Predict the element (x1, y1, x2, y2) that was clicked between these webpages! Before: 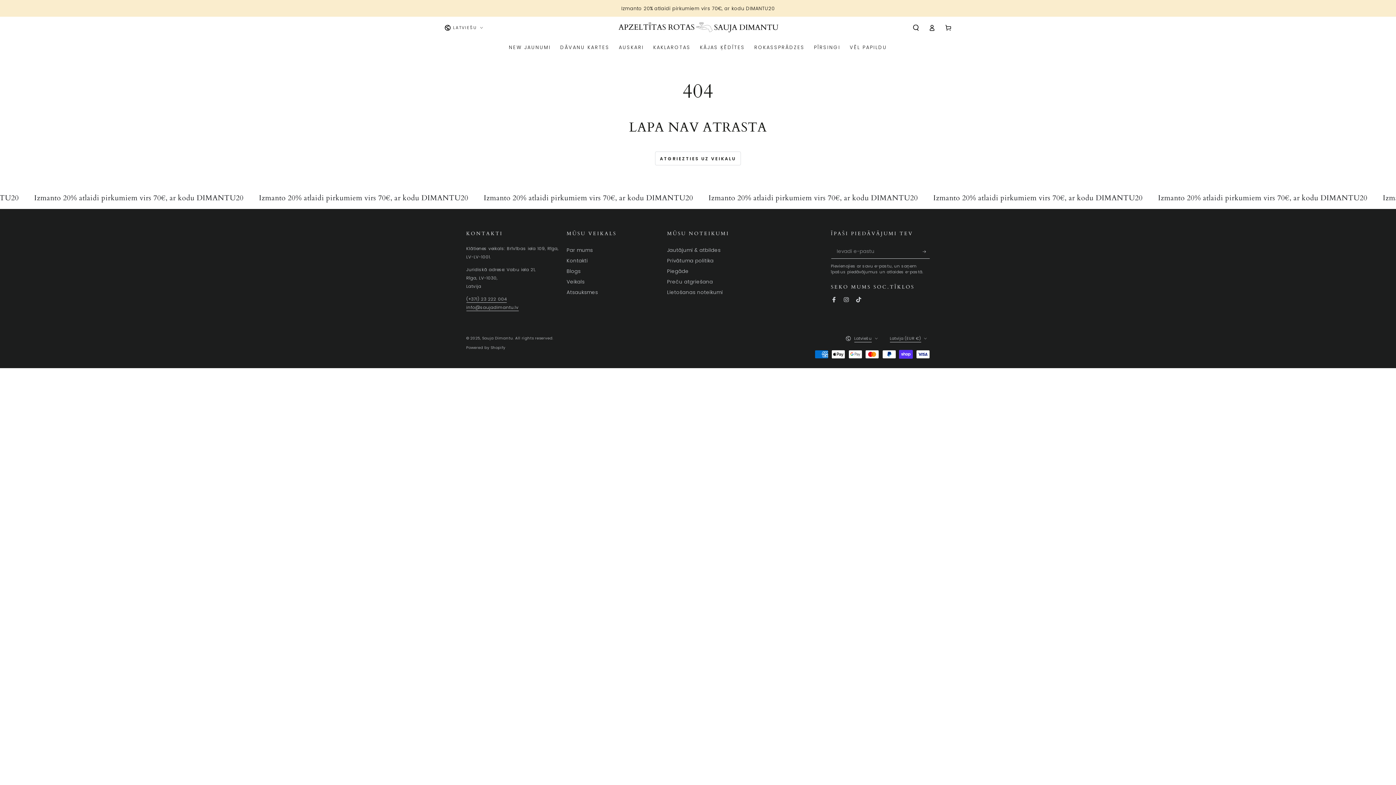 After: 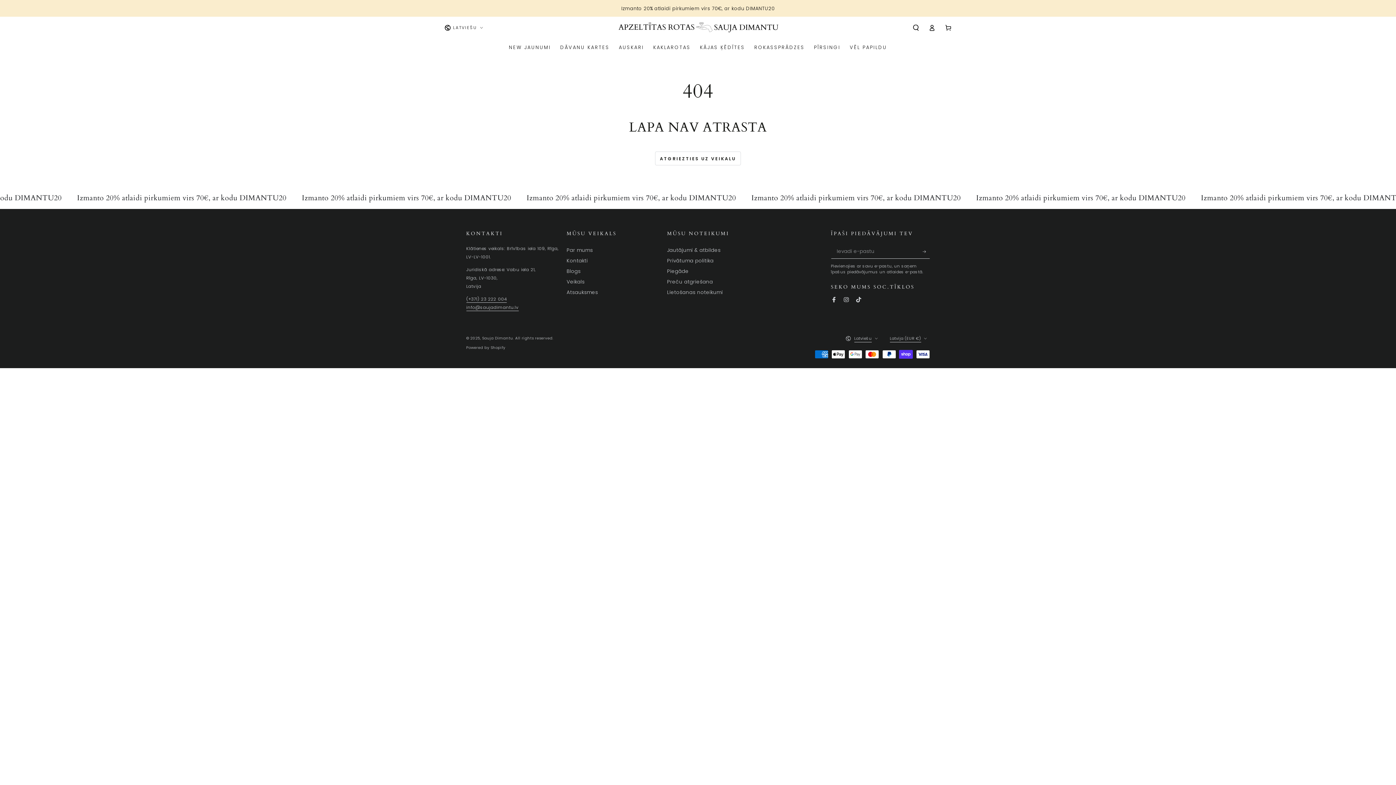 Action: label: (+371) 23 222 004 bbox: (466, 296, 506, 302)